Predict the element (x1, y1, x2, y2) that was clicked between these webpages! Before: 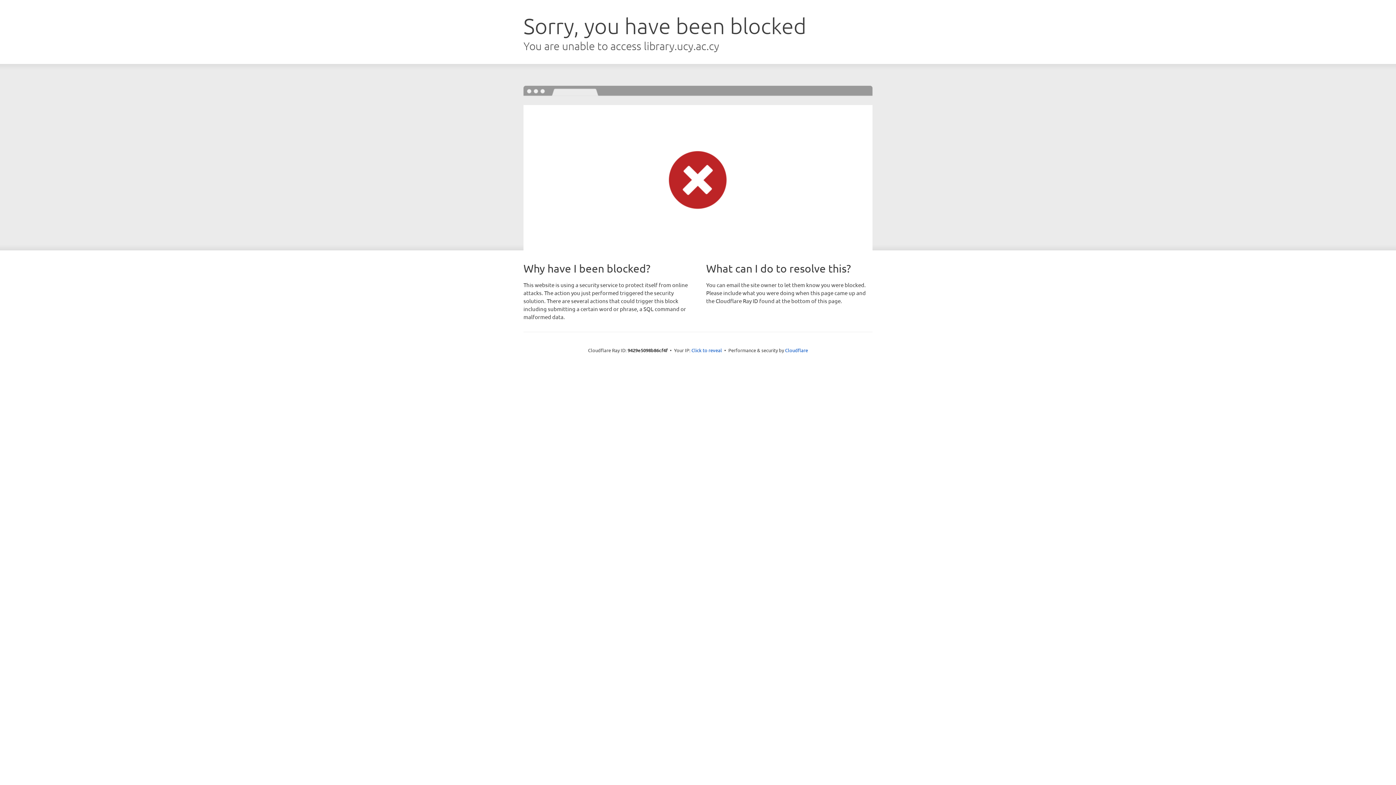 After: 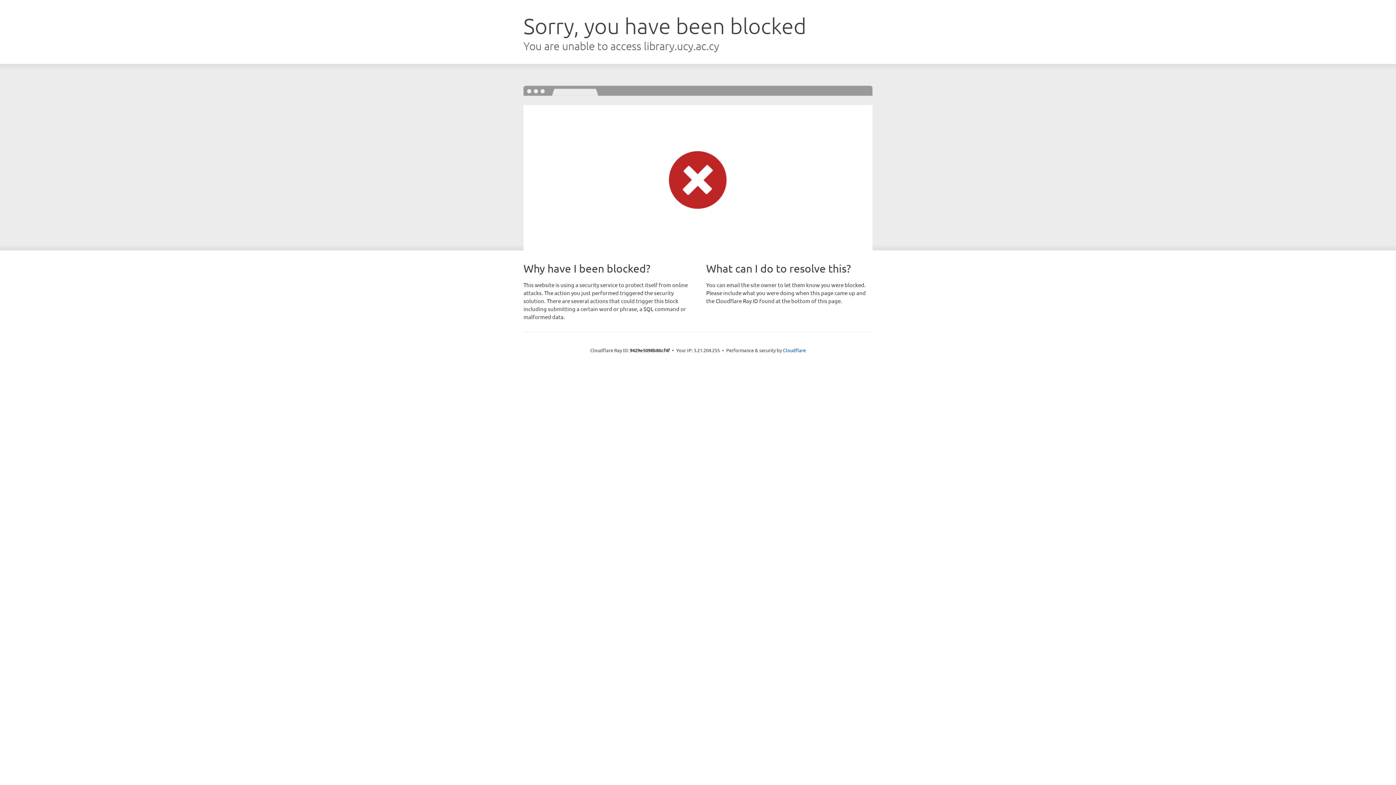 Action: label: Click to reveal bbox: (691, 346, 722, 353)